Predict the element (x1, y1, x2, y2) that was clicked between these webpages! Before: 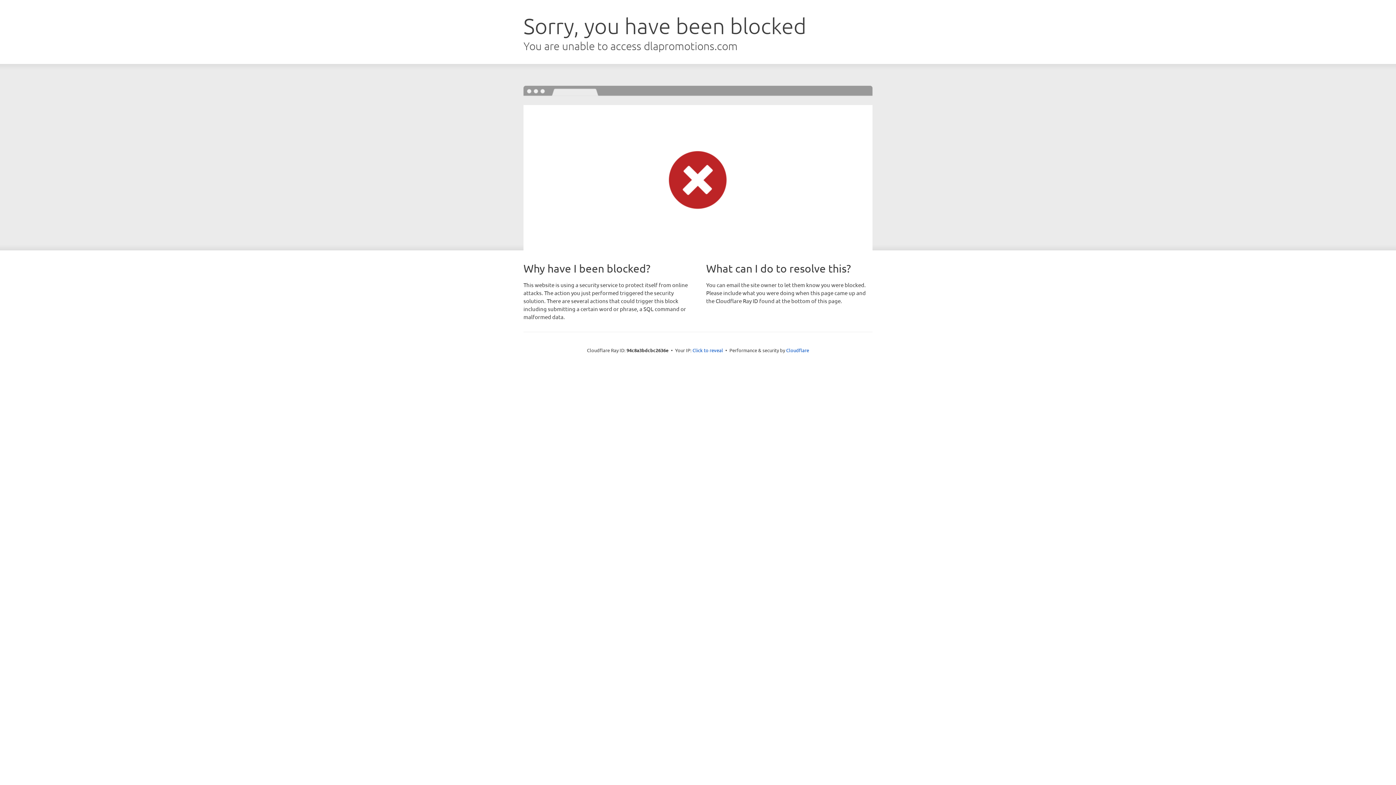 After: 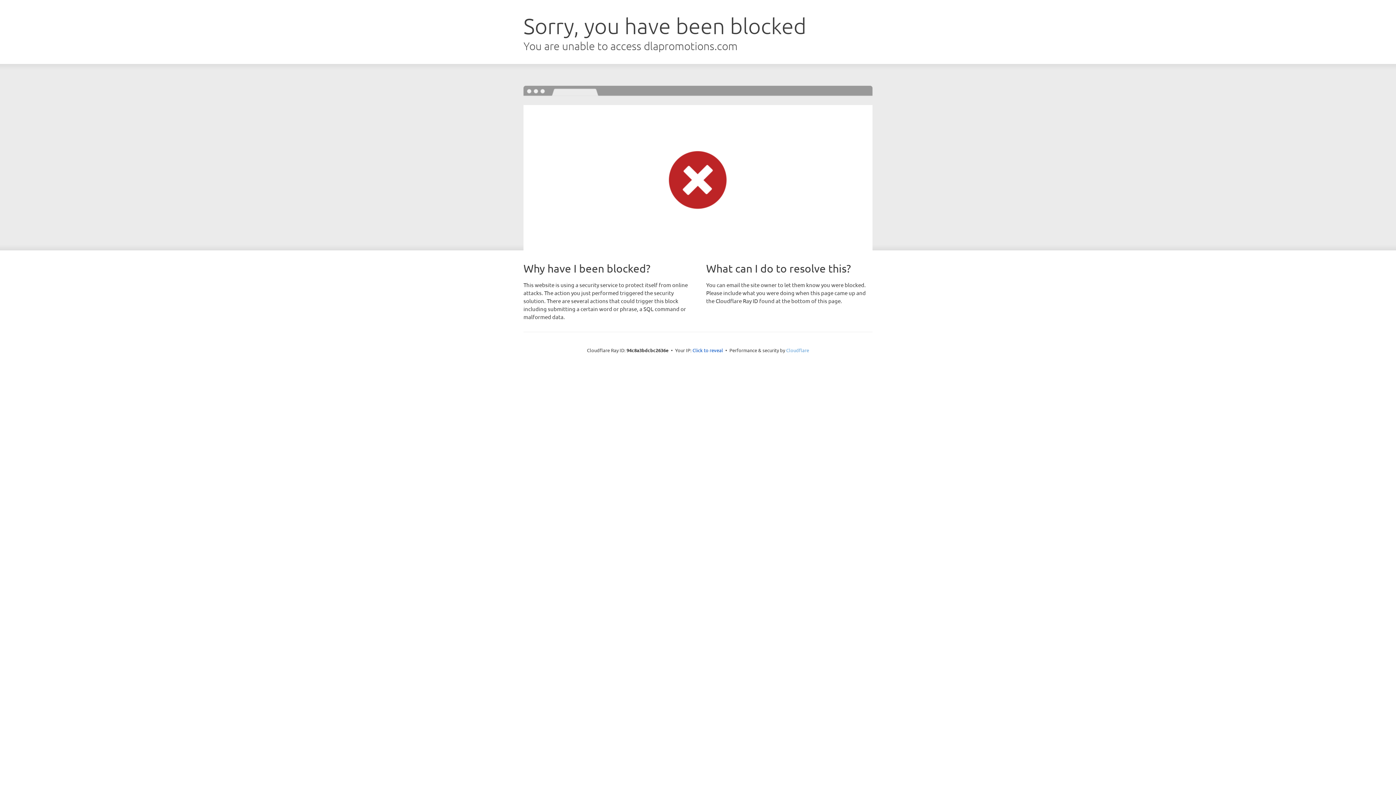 Action: bbox: (786, 347, 809, 353) label: Cloudflare